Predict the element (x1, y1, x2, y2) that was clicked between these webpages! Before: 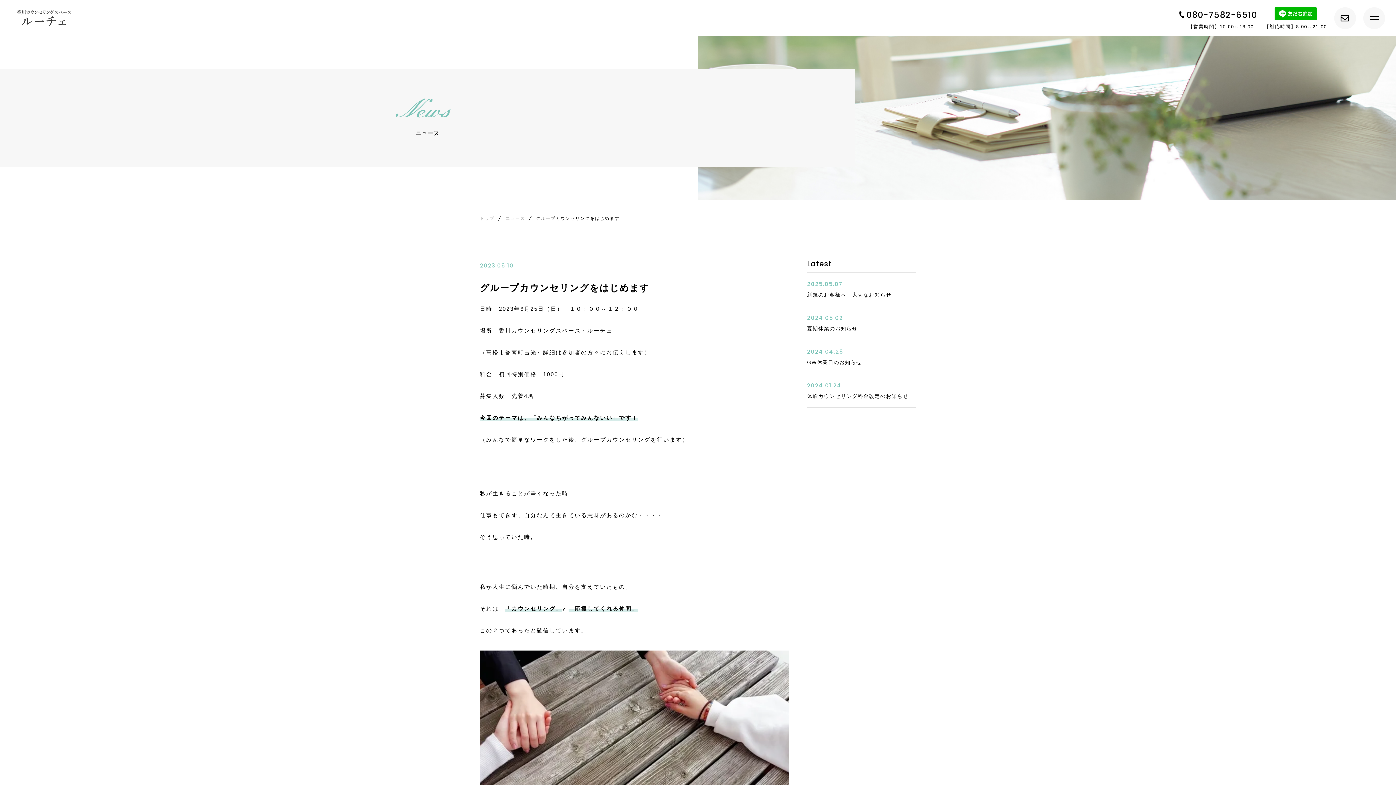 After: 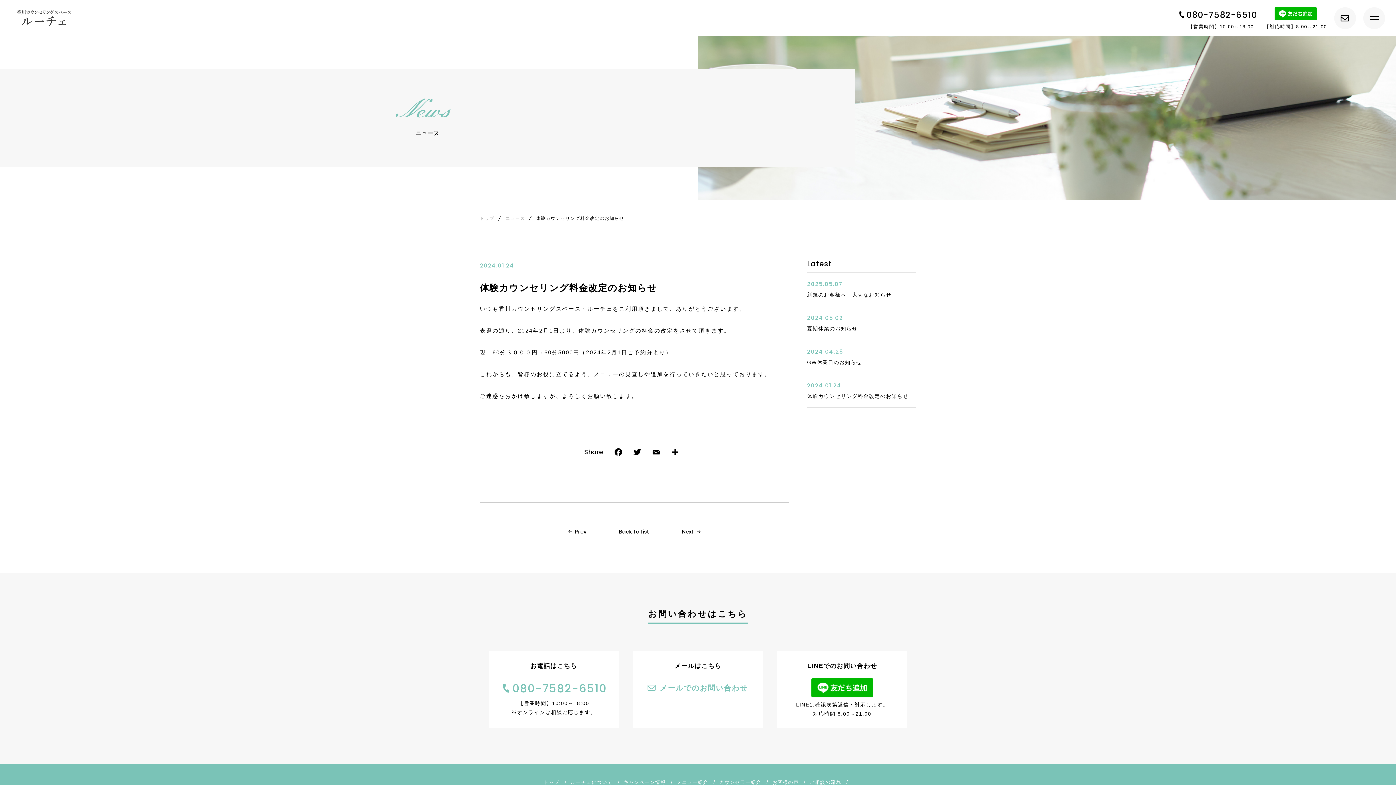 Action: label: 2024.01.24
体験カウンセリング料金改定のお知らせ bbox: (807, 374, 916, 407)